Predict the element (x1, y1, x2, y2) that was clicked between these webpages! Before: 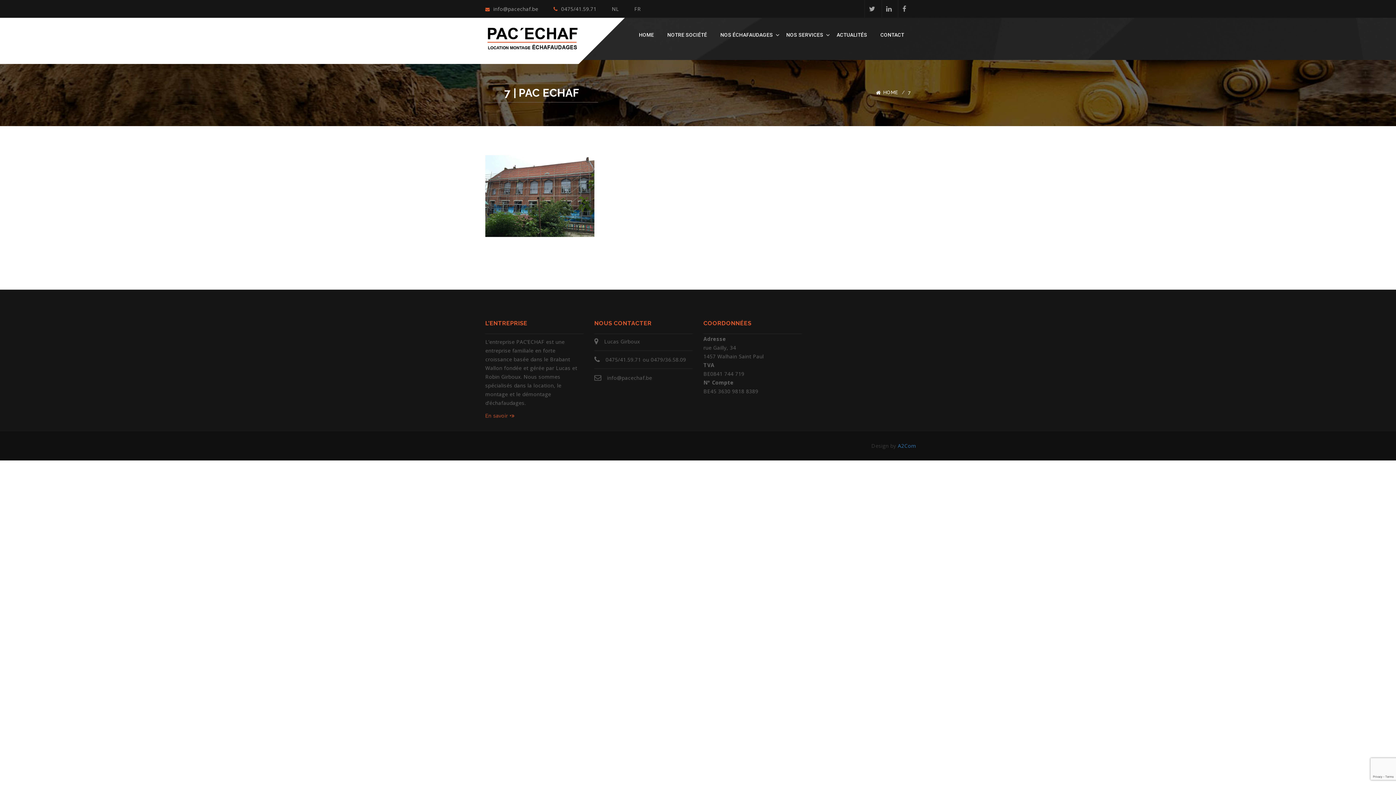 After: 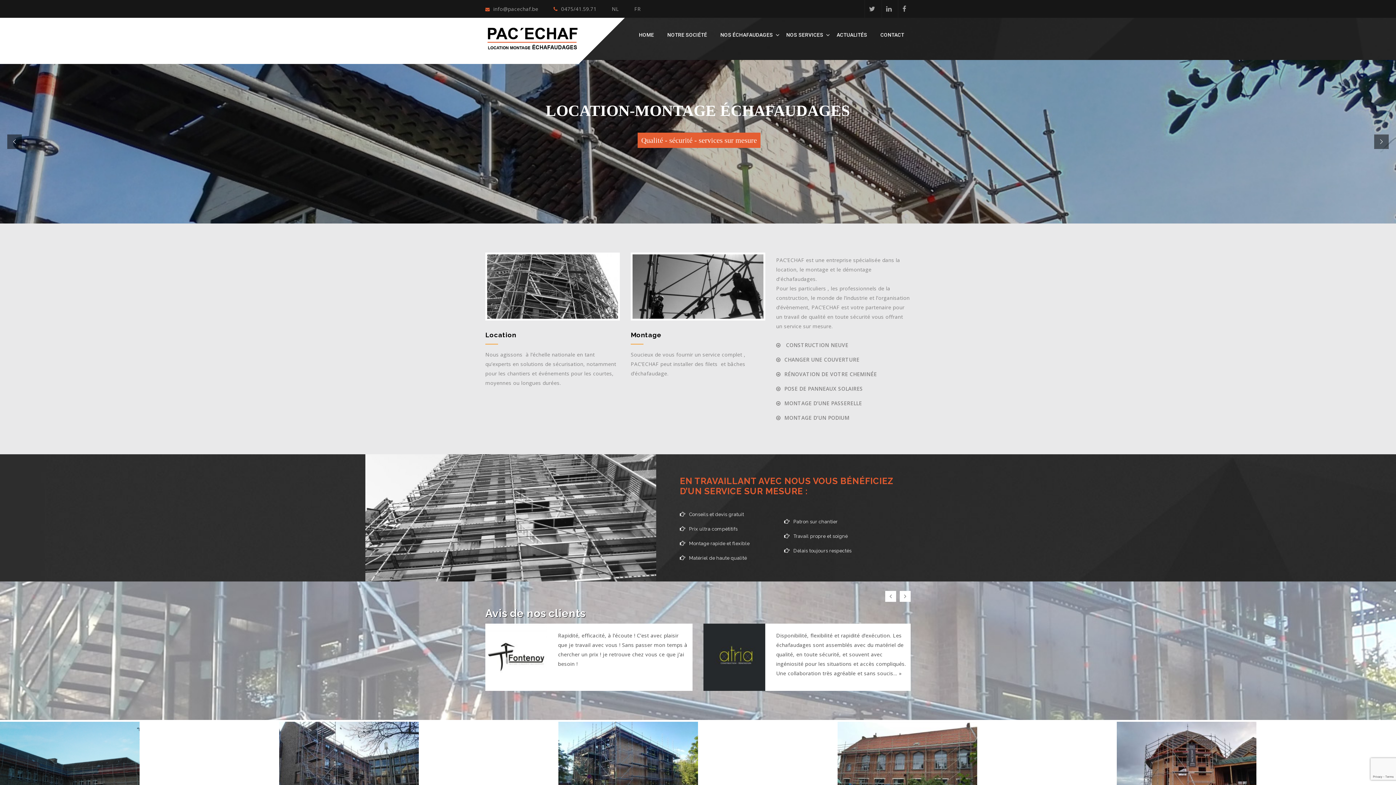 Action: bbox: (485, 24, 590, 53)